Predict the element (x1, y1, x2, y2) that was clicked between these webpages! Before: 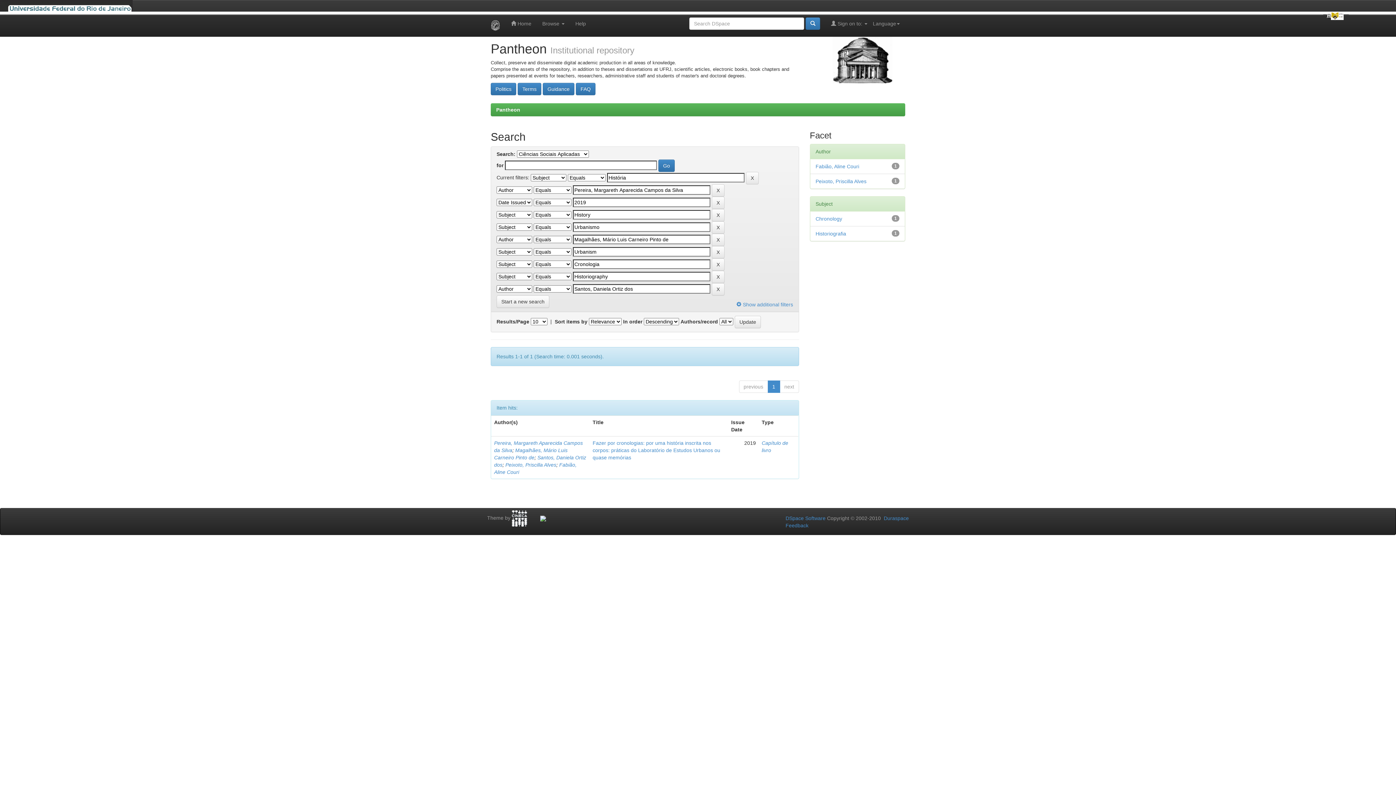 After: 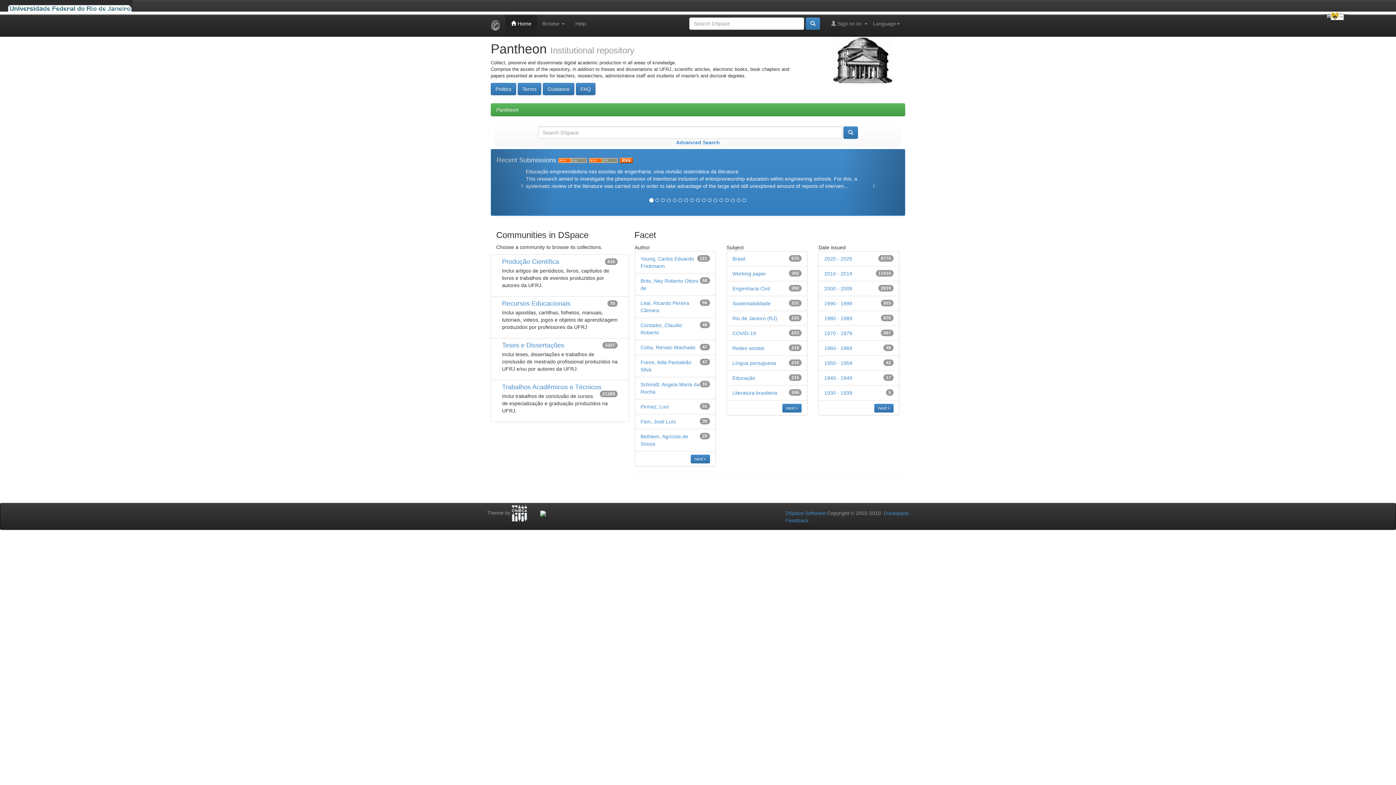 Action: bbox: (485, 14, 505, 36)